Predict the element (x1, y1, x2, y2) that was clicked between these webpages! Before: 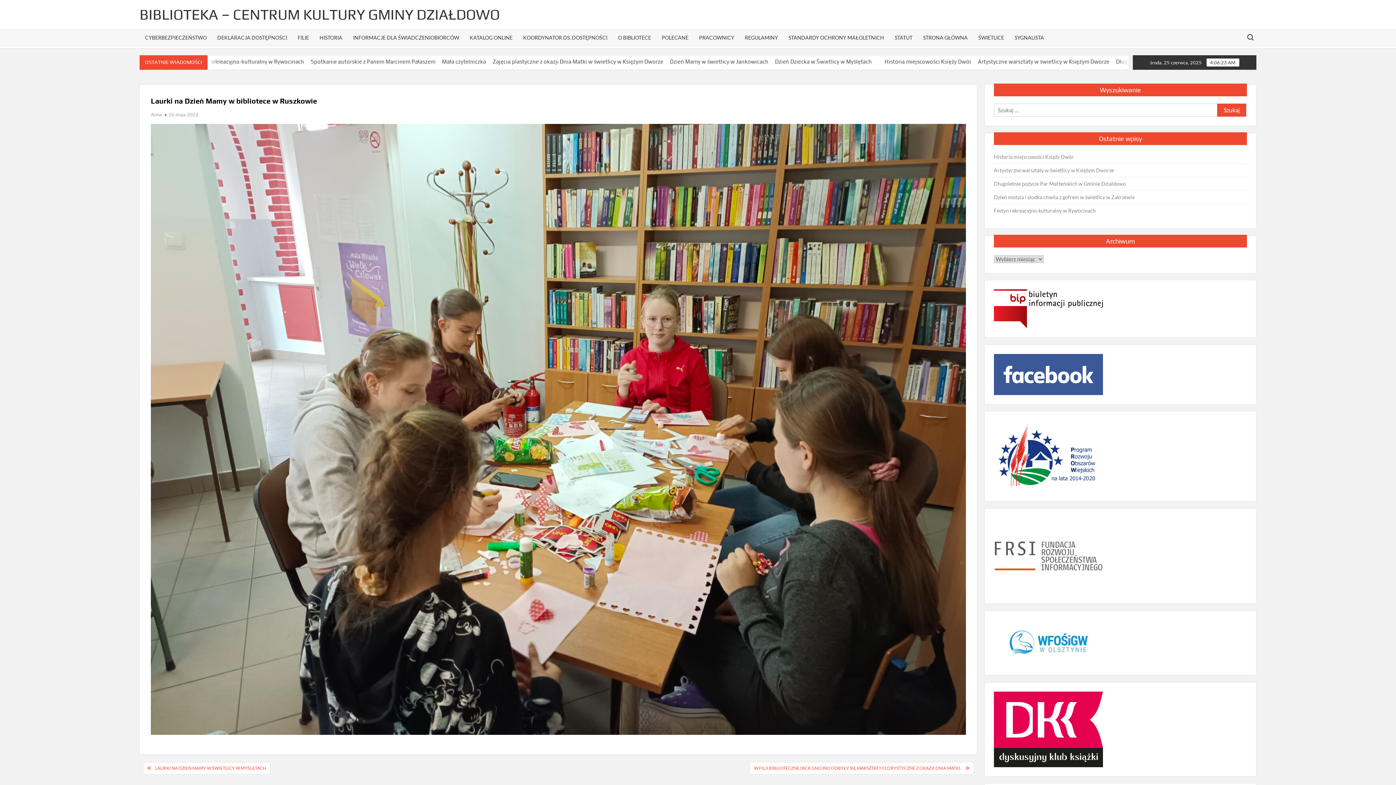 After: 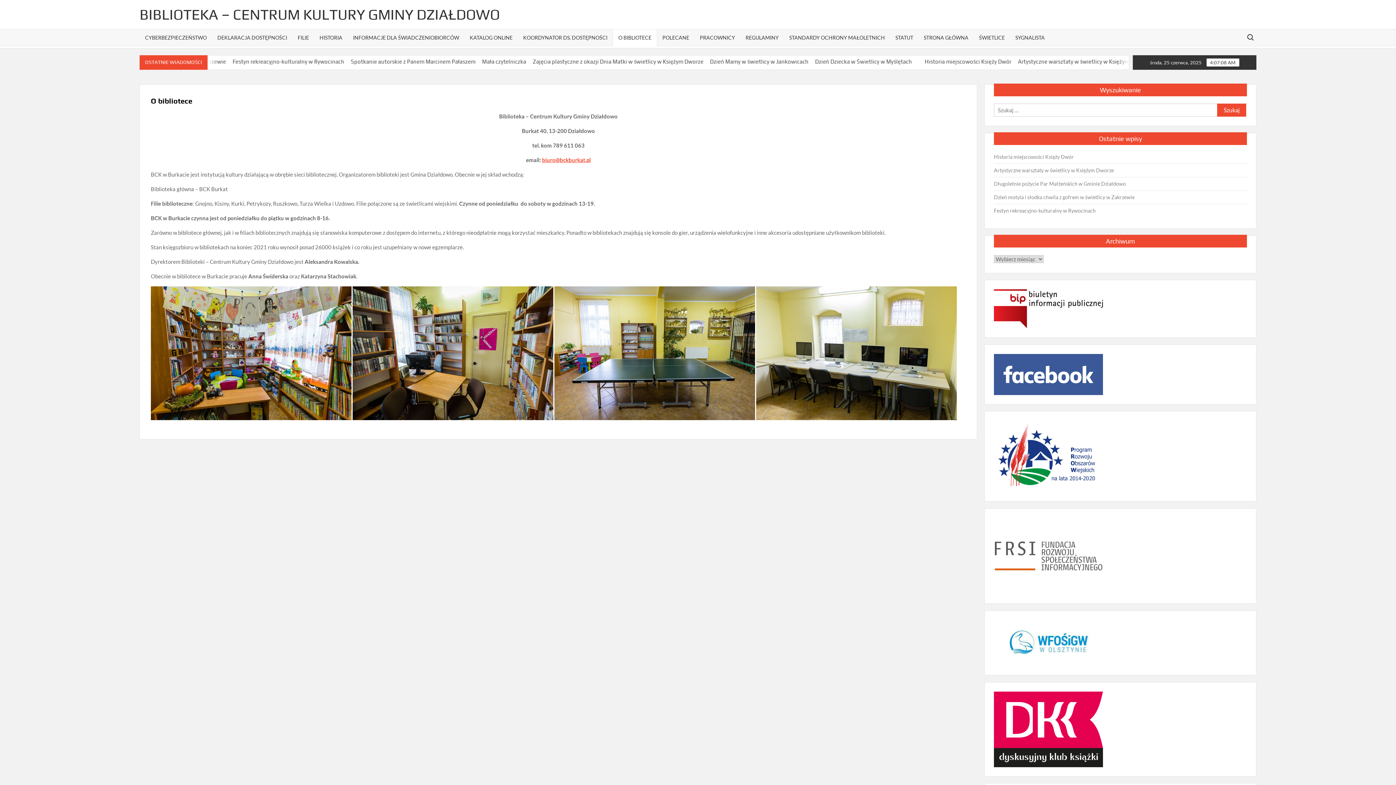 Action: bbox: (612, 29, 656, 45) label: O BIBLIOTECE